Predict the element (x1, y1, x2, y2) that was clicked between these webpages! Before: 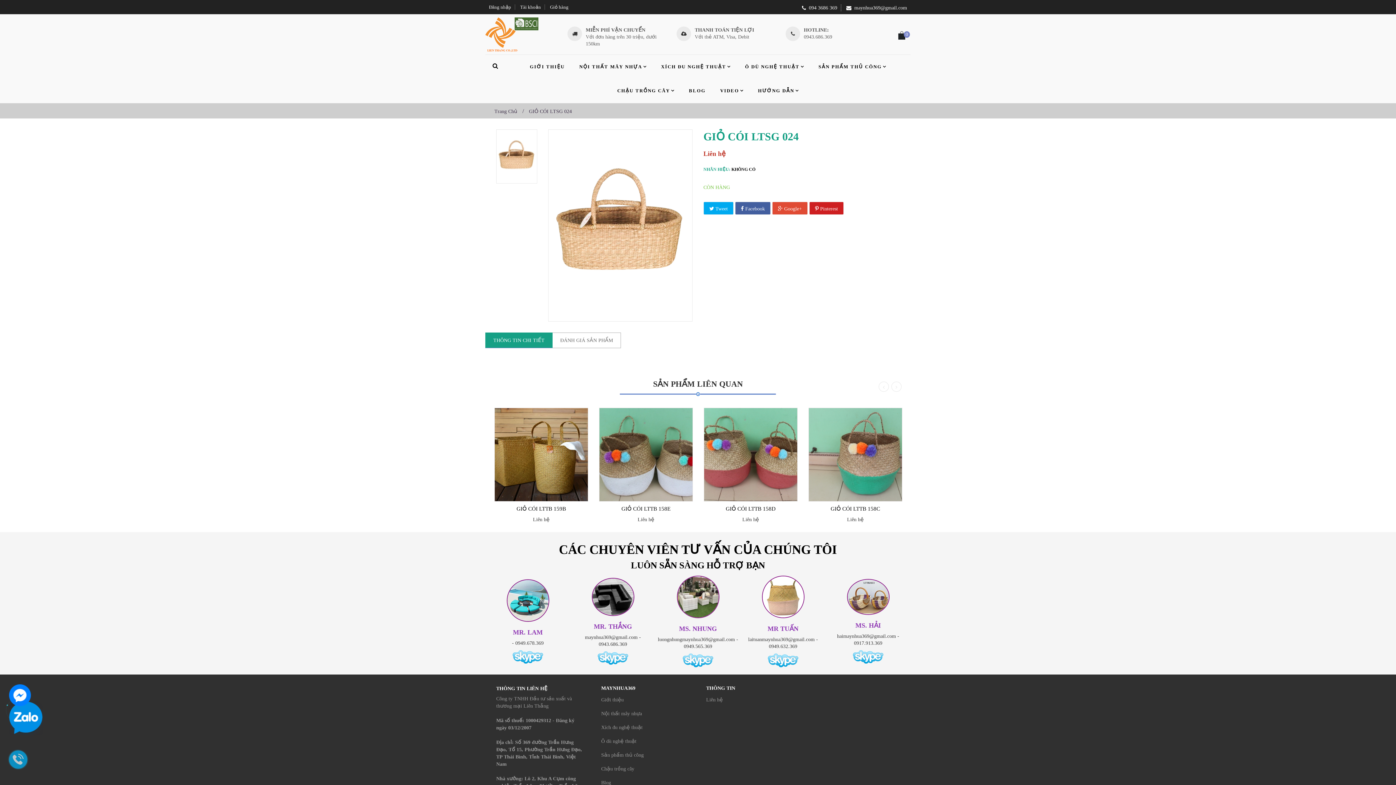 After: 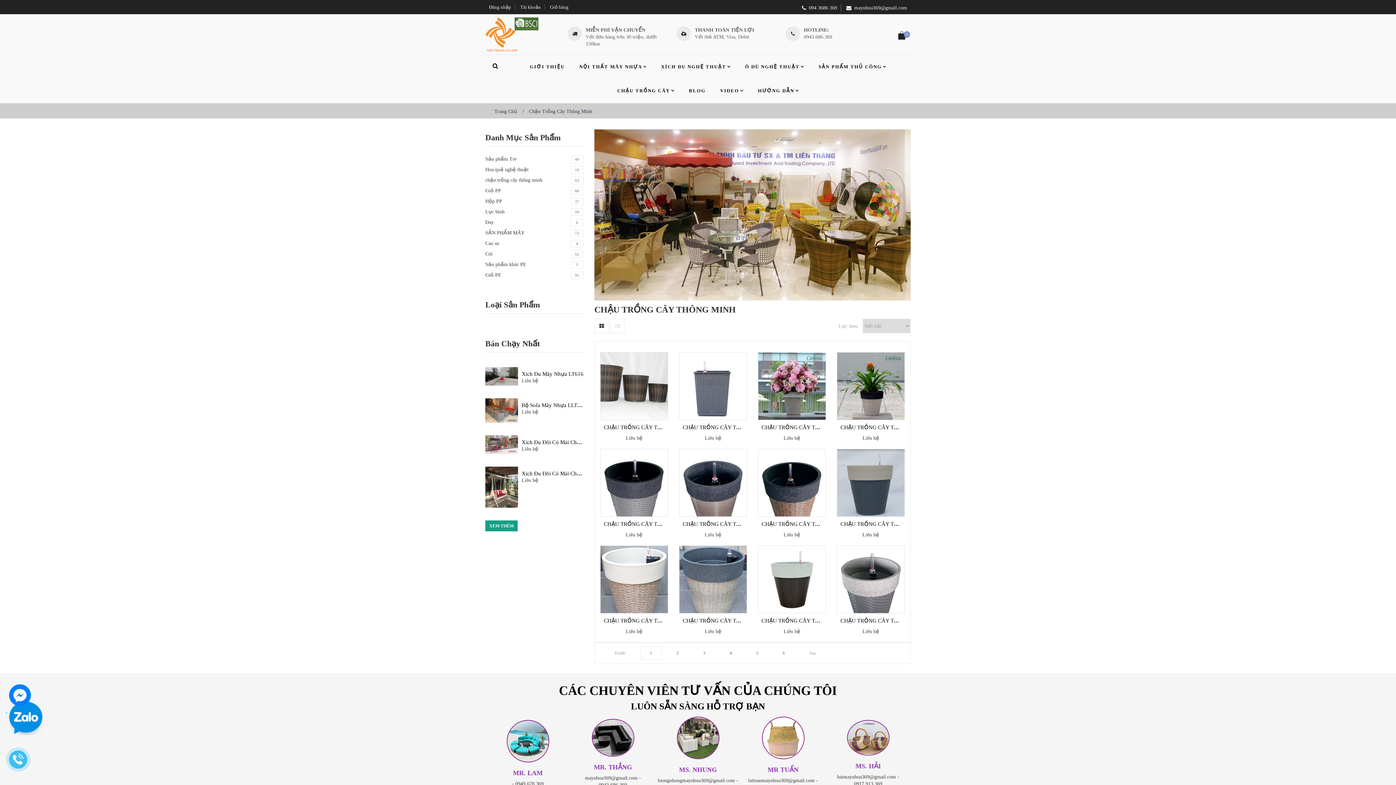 Action: bbox: (601, 762, 690, 776) label: Chậu trồng cây